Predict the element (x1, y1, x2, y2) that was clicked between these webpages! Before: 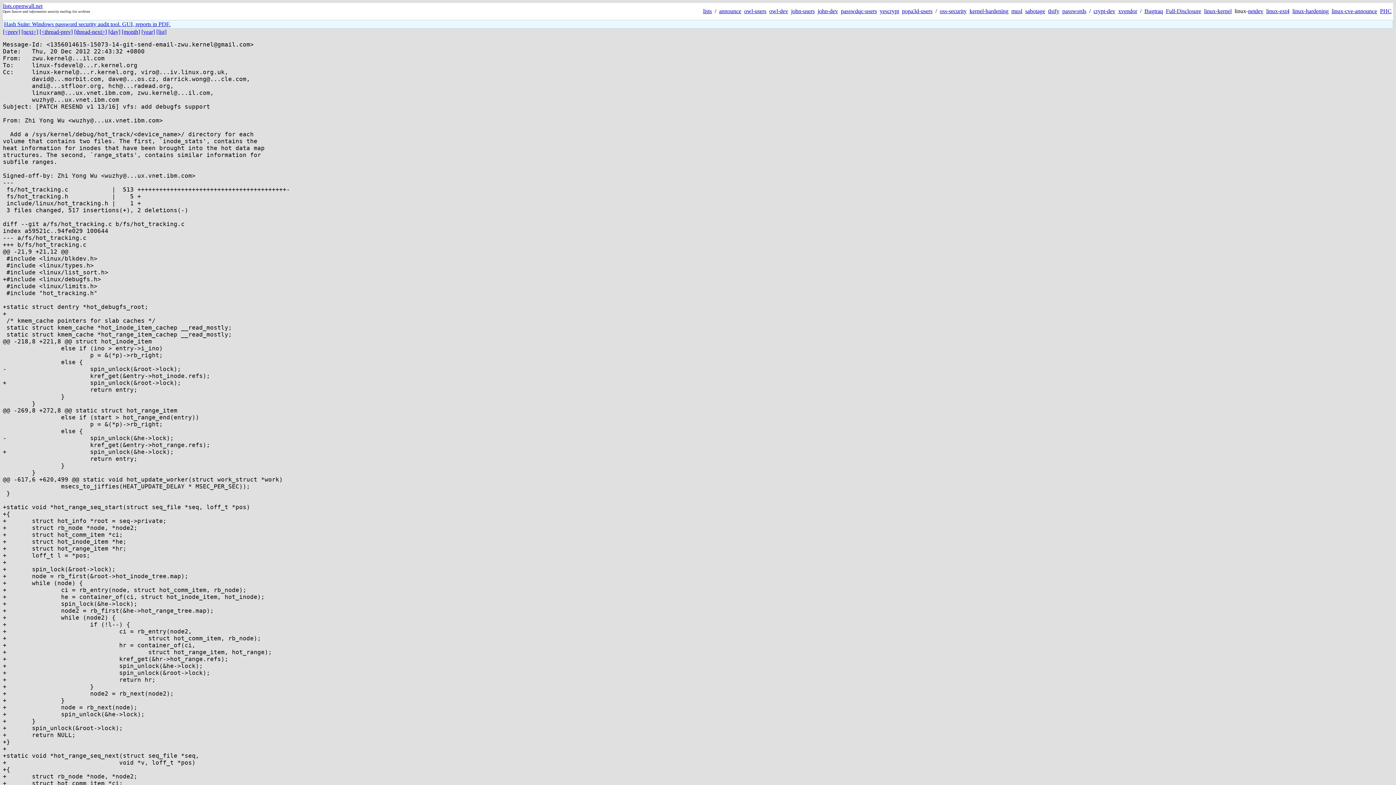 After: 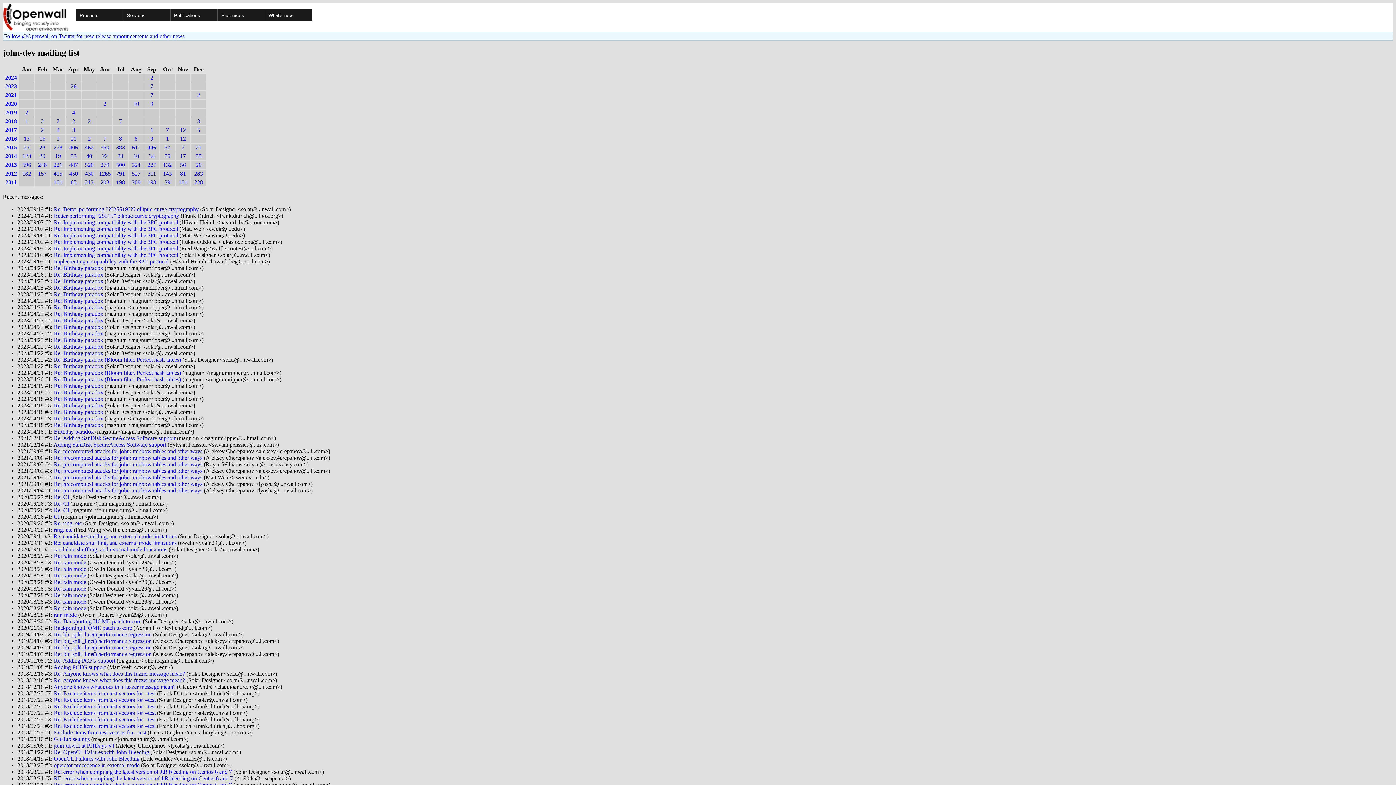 Action: bbox: (817, 8, 838, 14) label: john-dev